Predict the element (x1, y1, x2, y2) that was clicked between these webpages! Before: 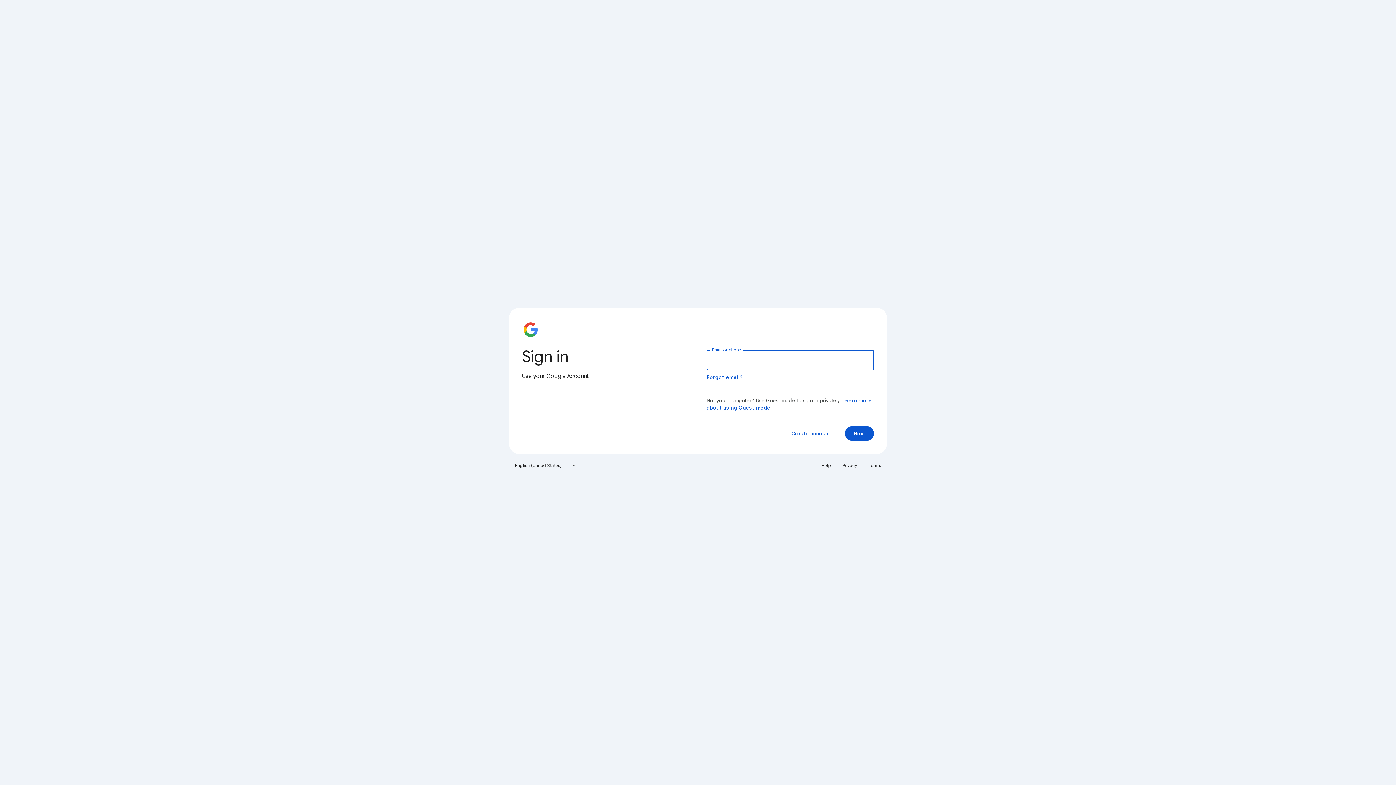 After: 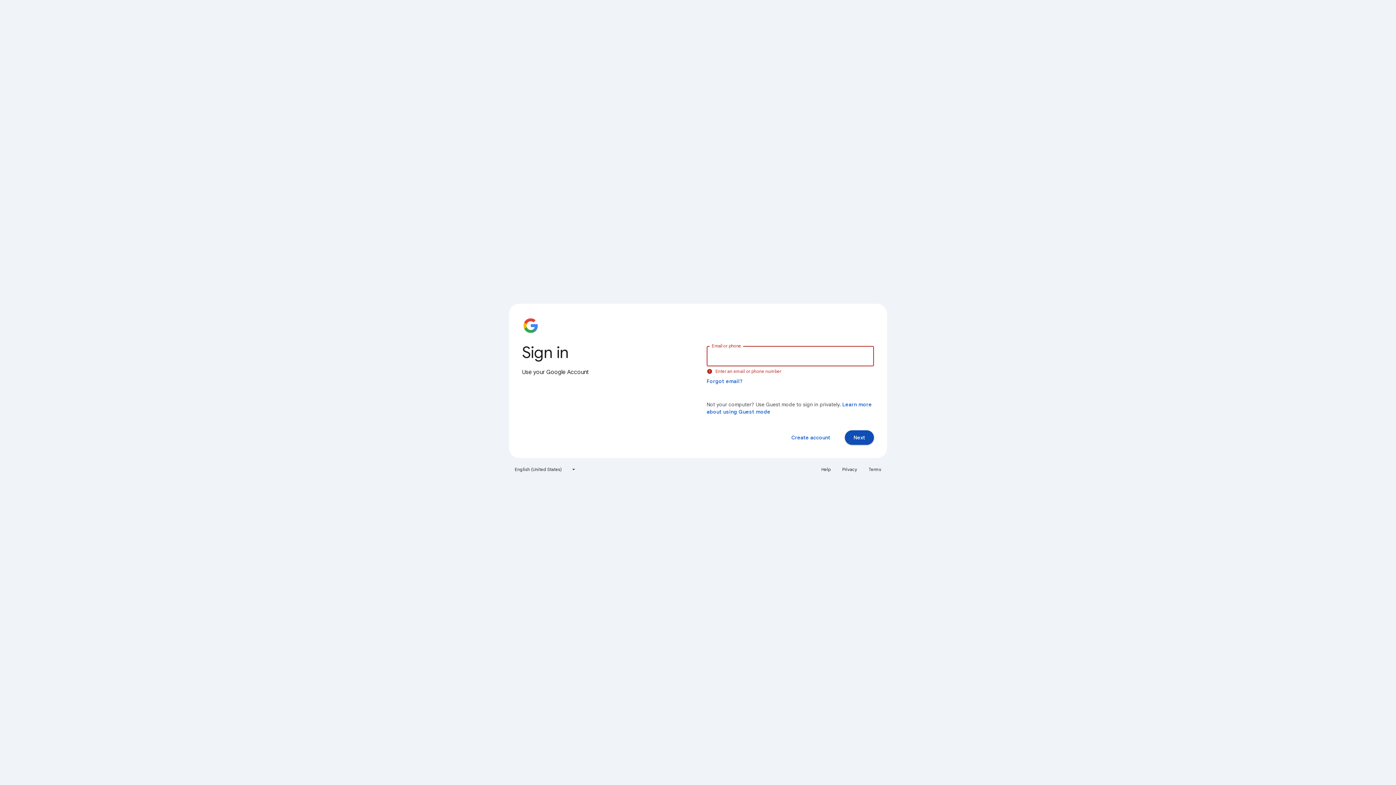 Action: bbox: (845, 426, 874, 441) label: Next